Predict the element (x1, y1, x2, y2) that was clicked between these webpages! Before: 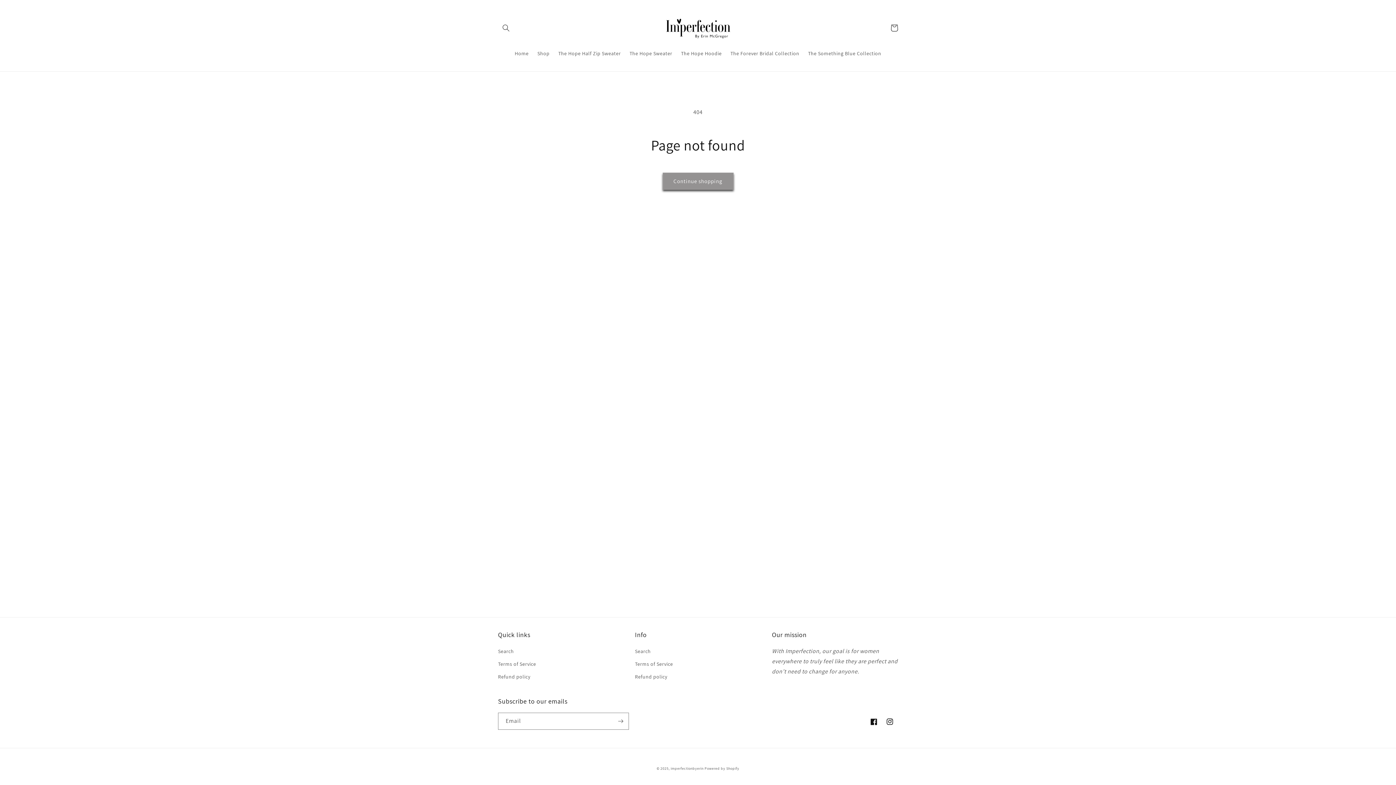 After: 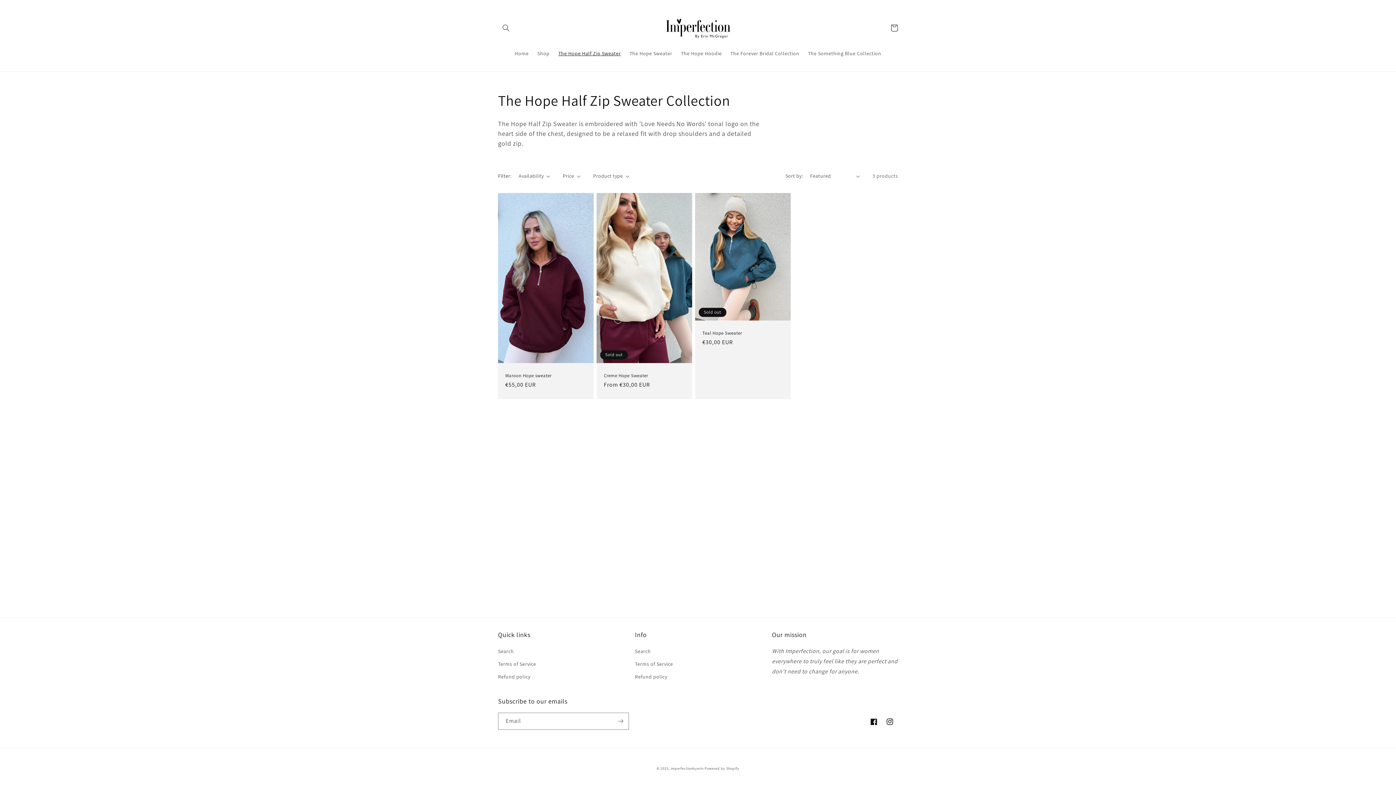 Action: bbox: (554, 45, 625, 61) label: The Hope Half Zip Sweater